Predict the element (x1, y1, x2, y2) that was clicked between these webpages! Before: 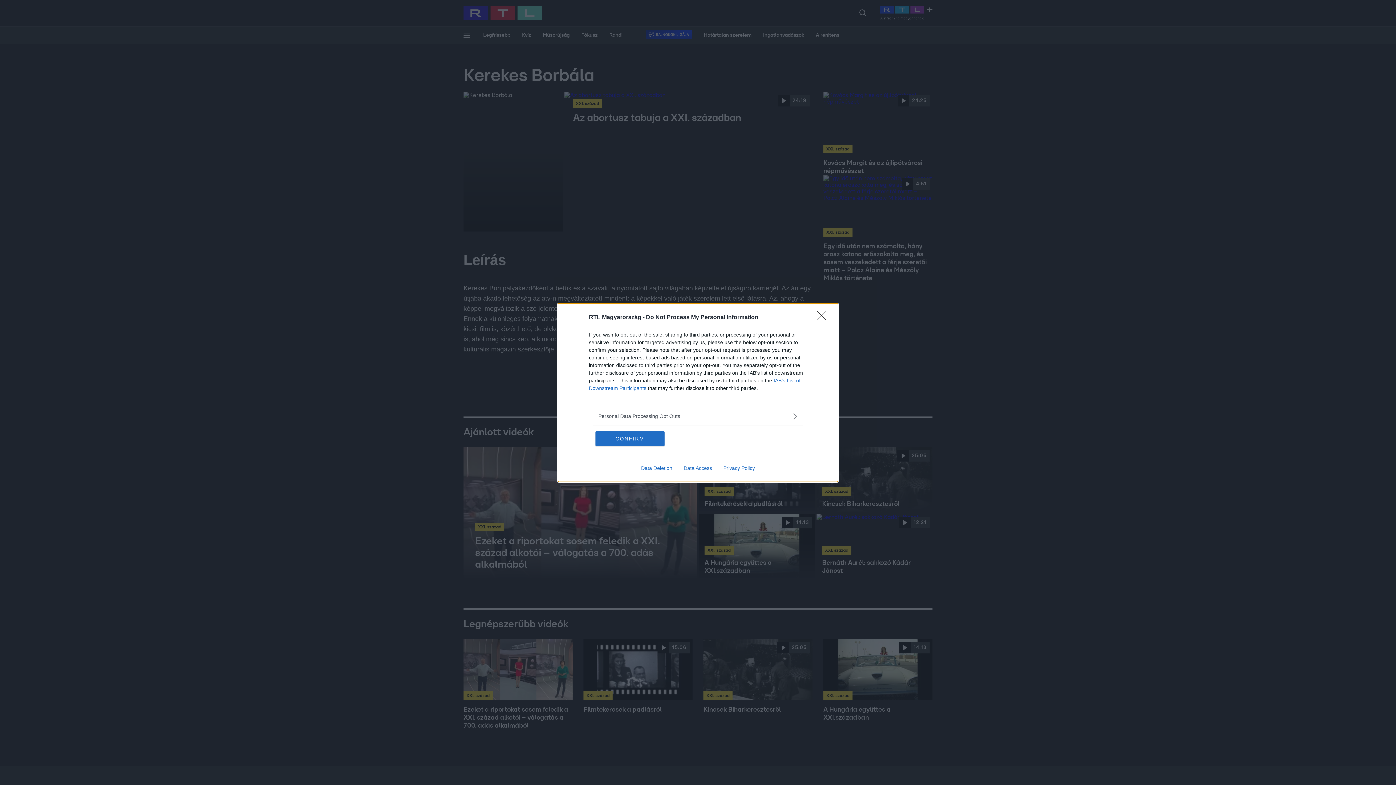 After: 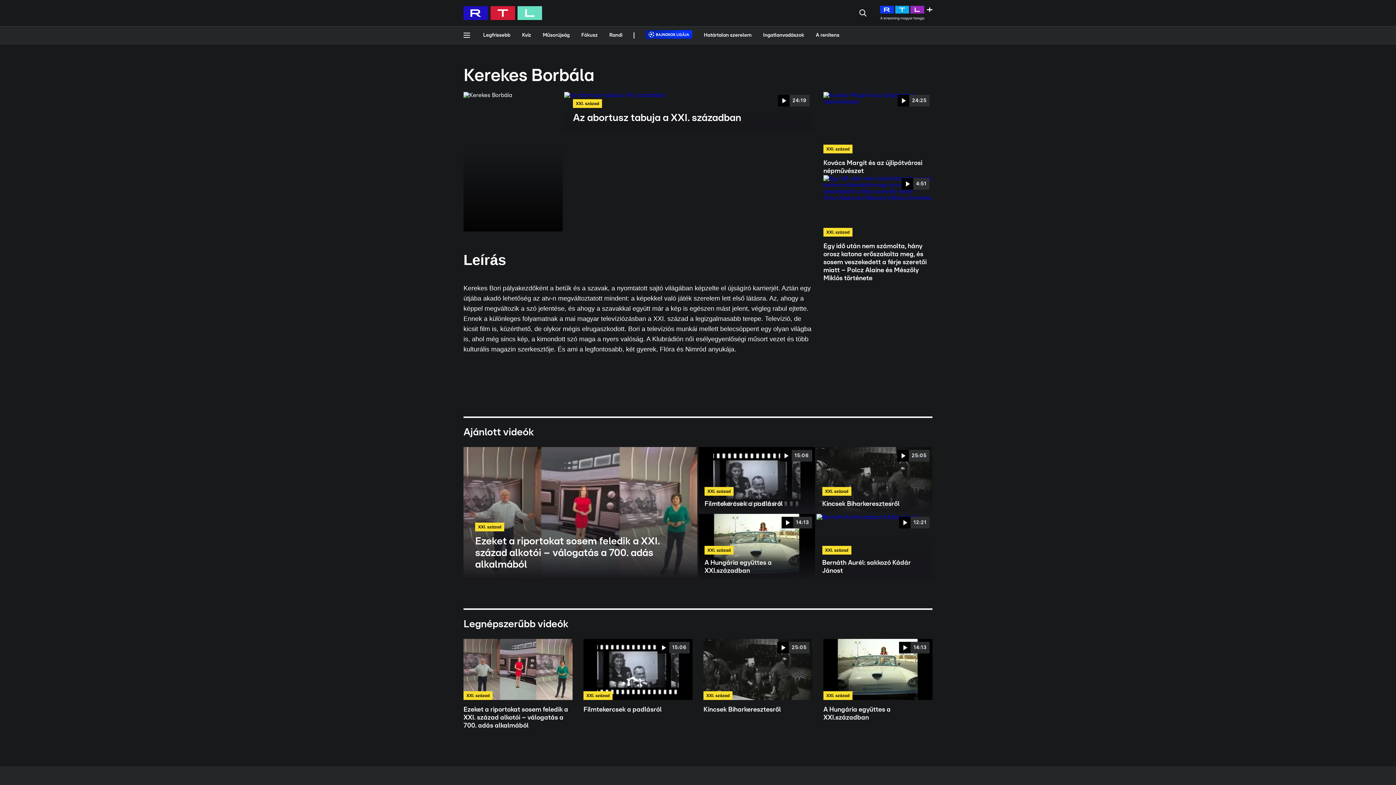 Action: label: Close bbox: (817, 310, 830, 324)